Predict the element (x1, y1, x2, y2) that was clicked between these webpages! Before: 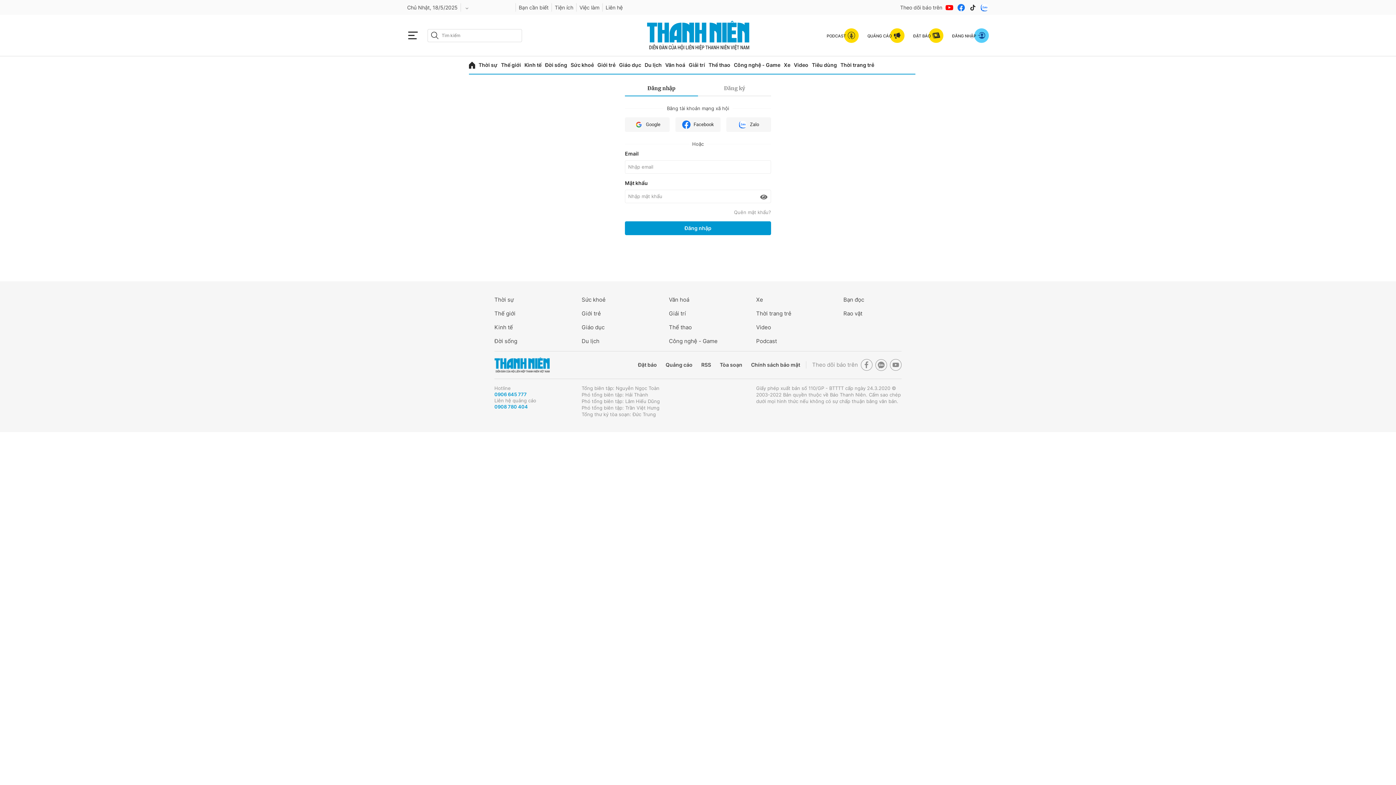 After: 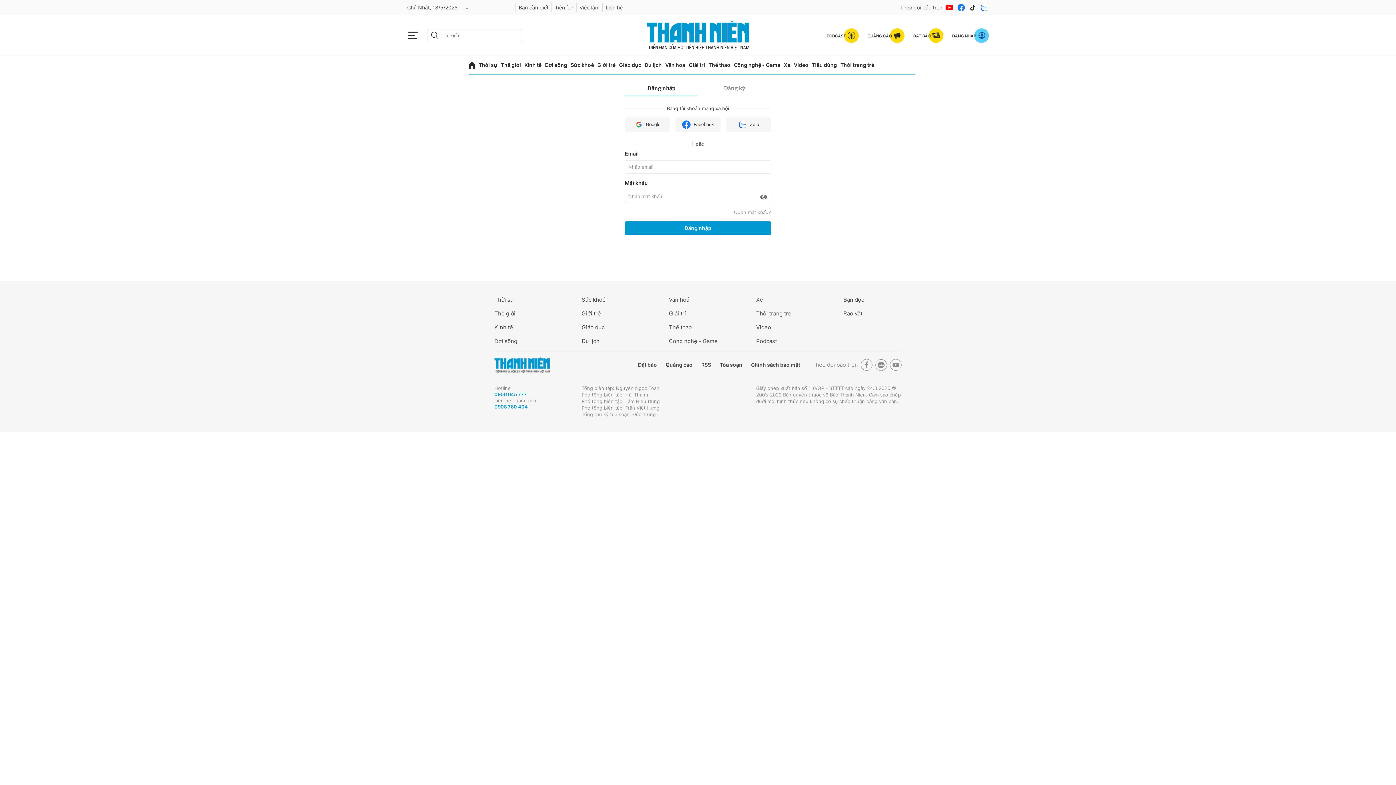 Action: label: Việc làm bbox: (579, 3, 602, 11)